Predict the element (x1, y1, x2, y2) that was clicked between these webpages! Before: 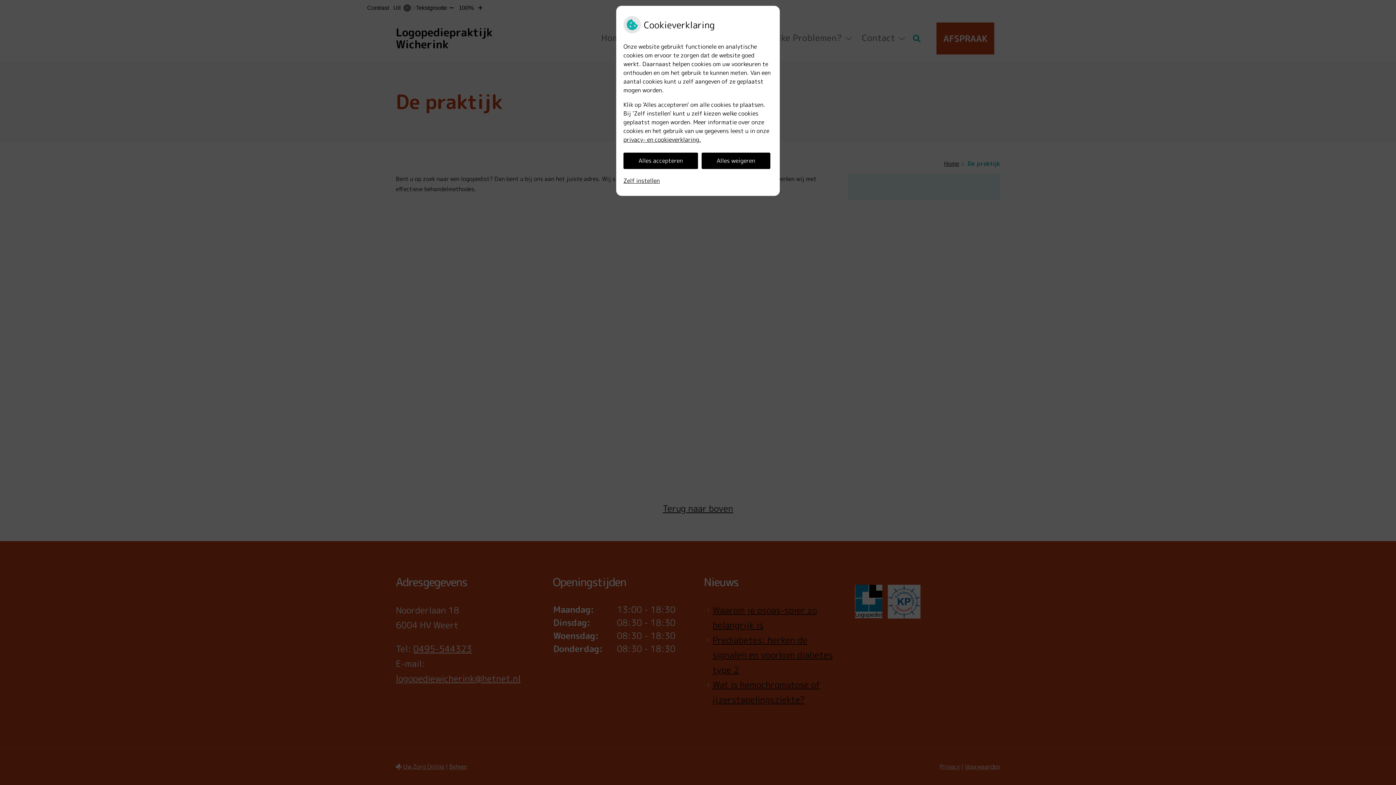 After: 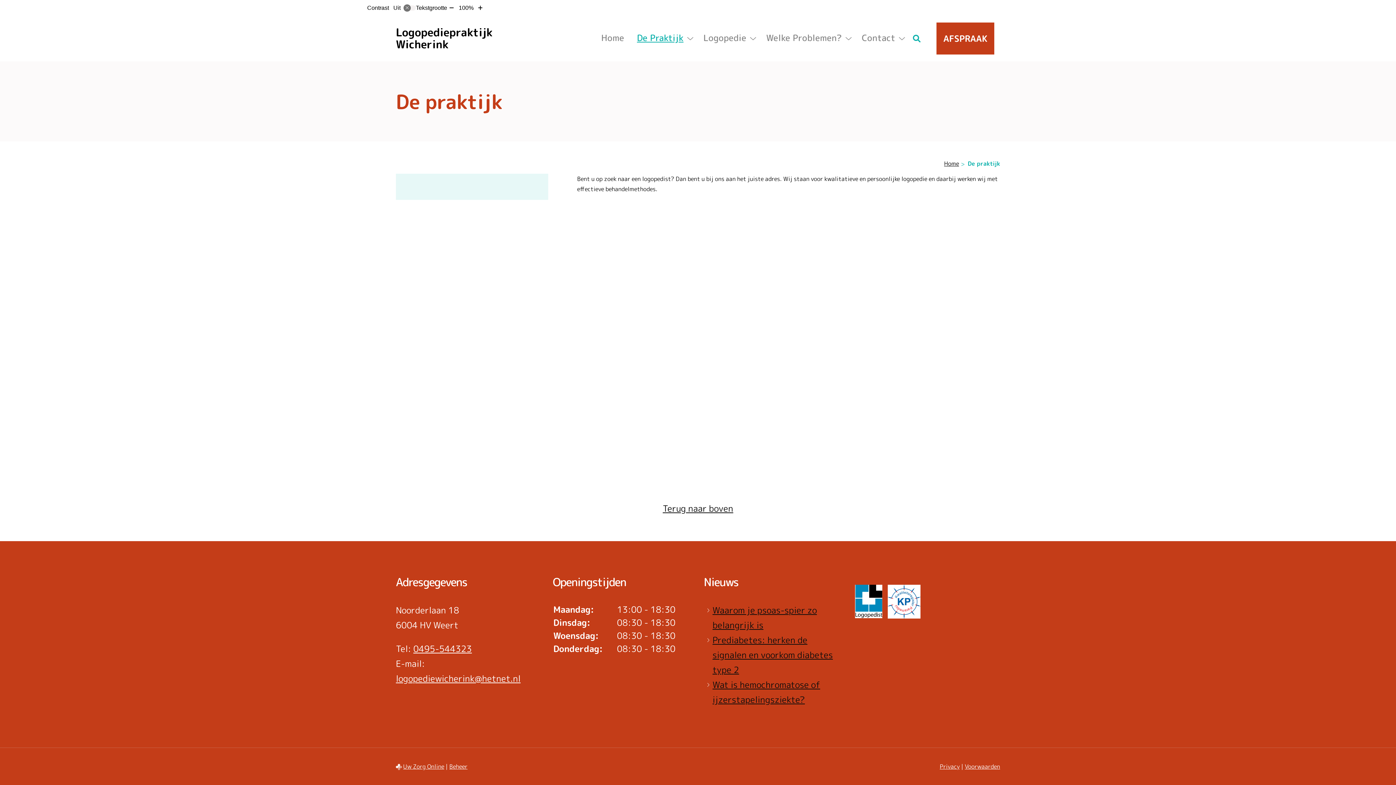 Action: bbox: (623, 152, 698, 169) label: Alles accepteren